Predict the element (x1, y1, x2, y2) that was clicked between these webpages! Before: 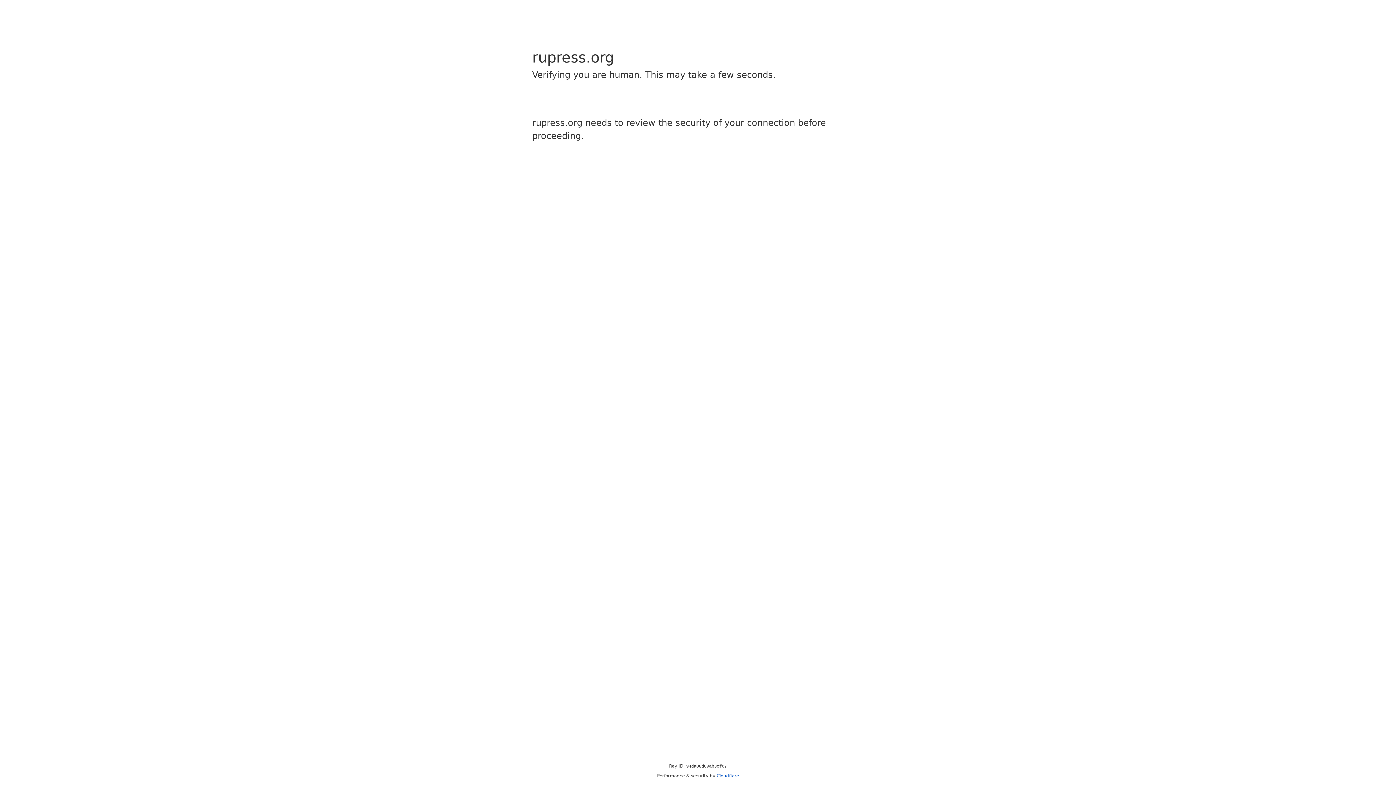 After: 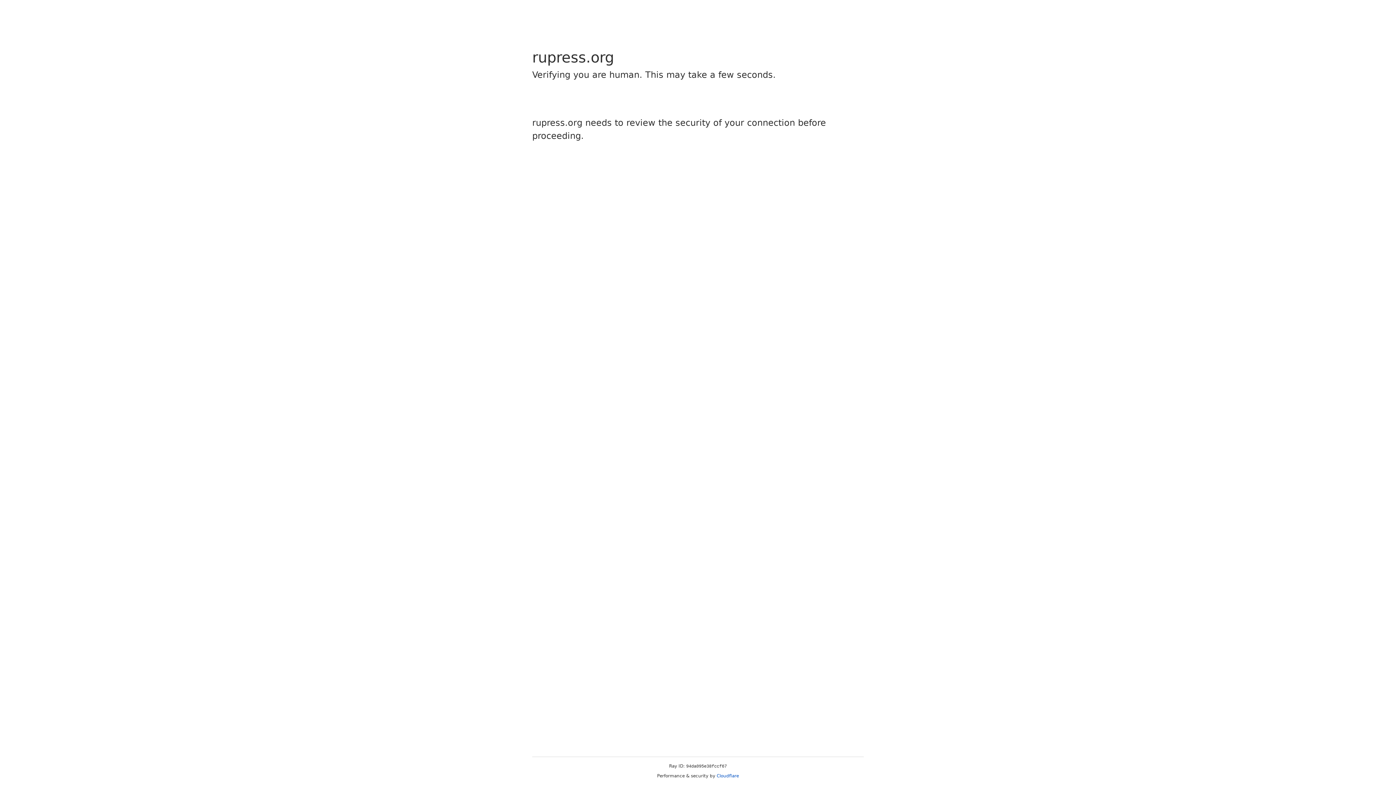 Action: bbox: (716, 773, 739, 778) label: Cloudflare